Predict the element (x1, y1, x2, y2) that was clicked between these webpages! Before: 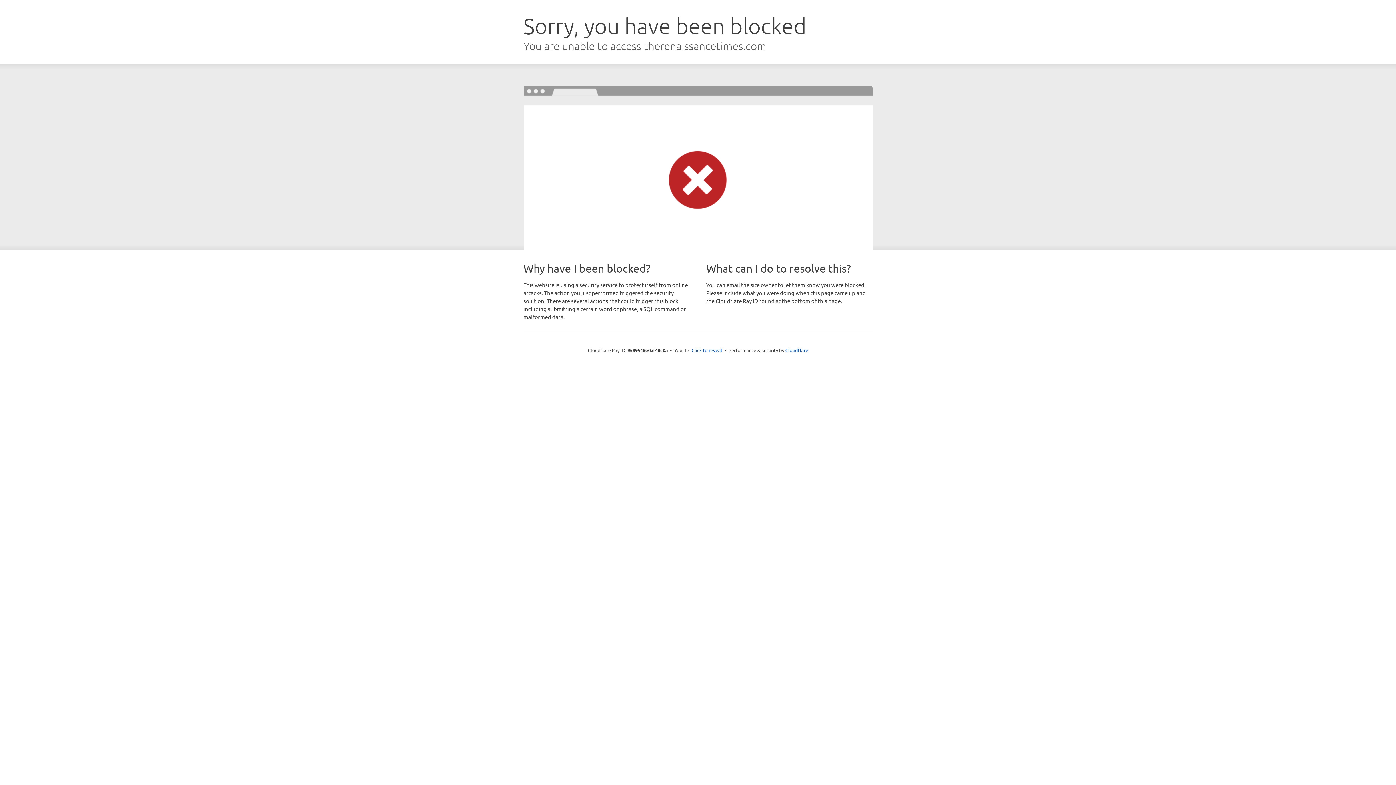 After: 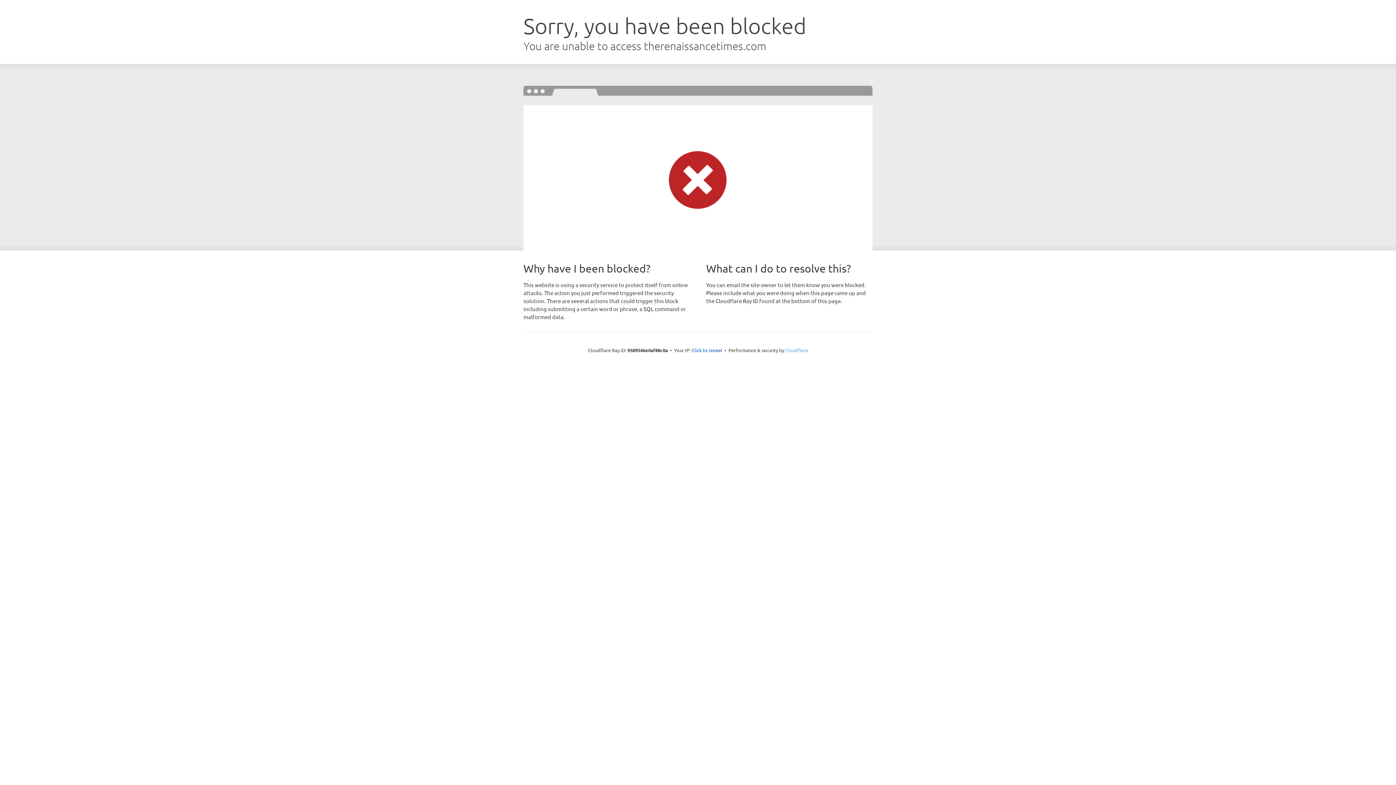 Action: label: Cloudflare bbox: (785, 347, 808, 353)